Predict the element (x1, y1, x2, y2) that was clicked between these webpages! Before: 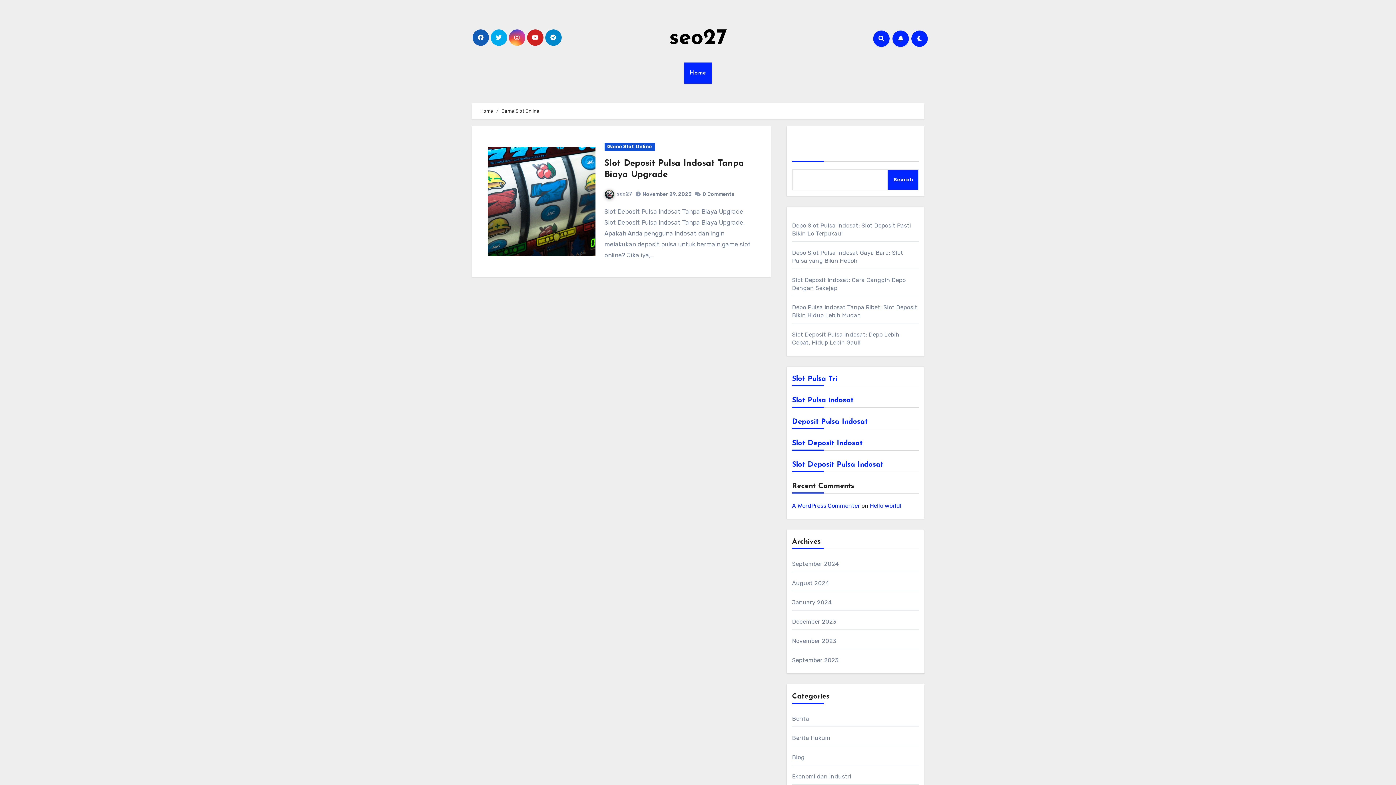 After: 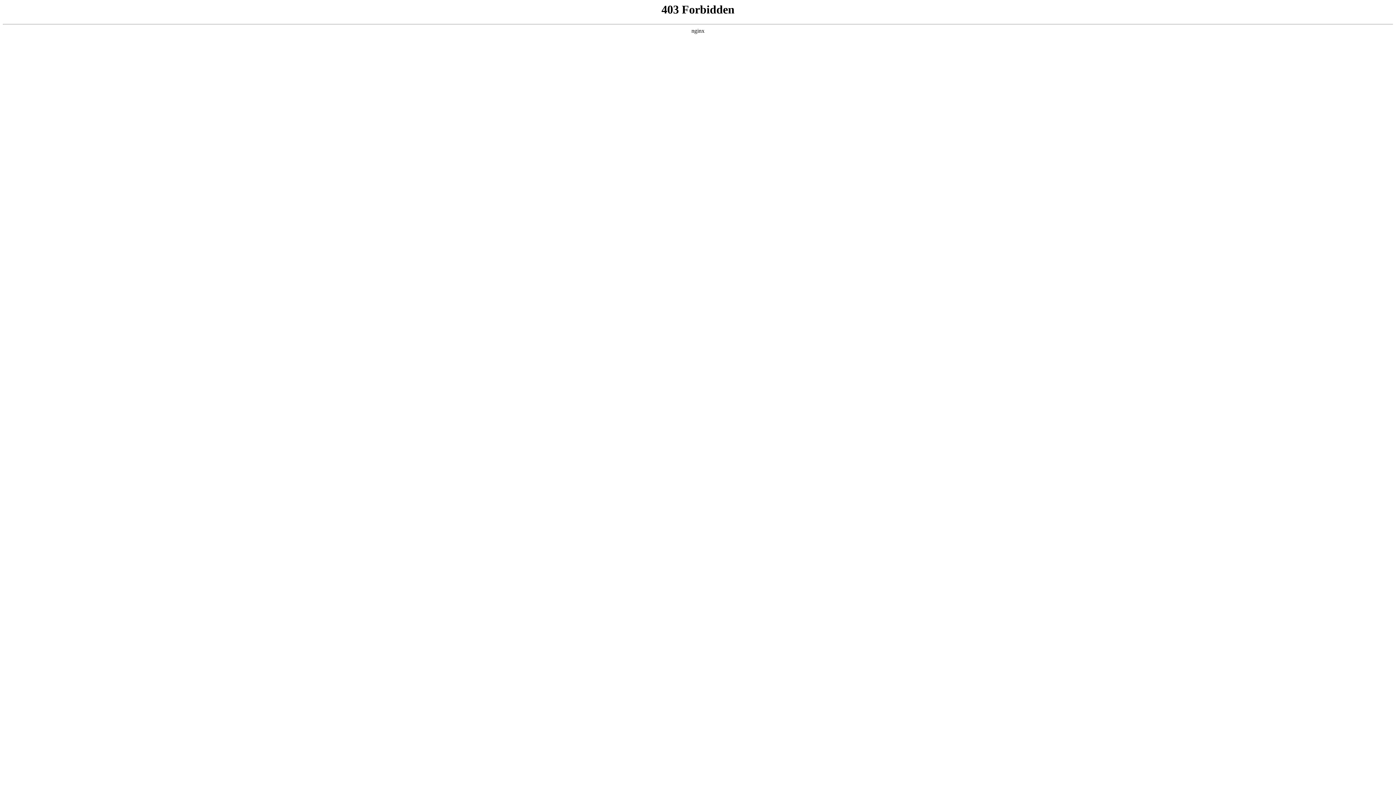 Action: bbox: (792, 502, 860, 509) label: A WordPress Commenter